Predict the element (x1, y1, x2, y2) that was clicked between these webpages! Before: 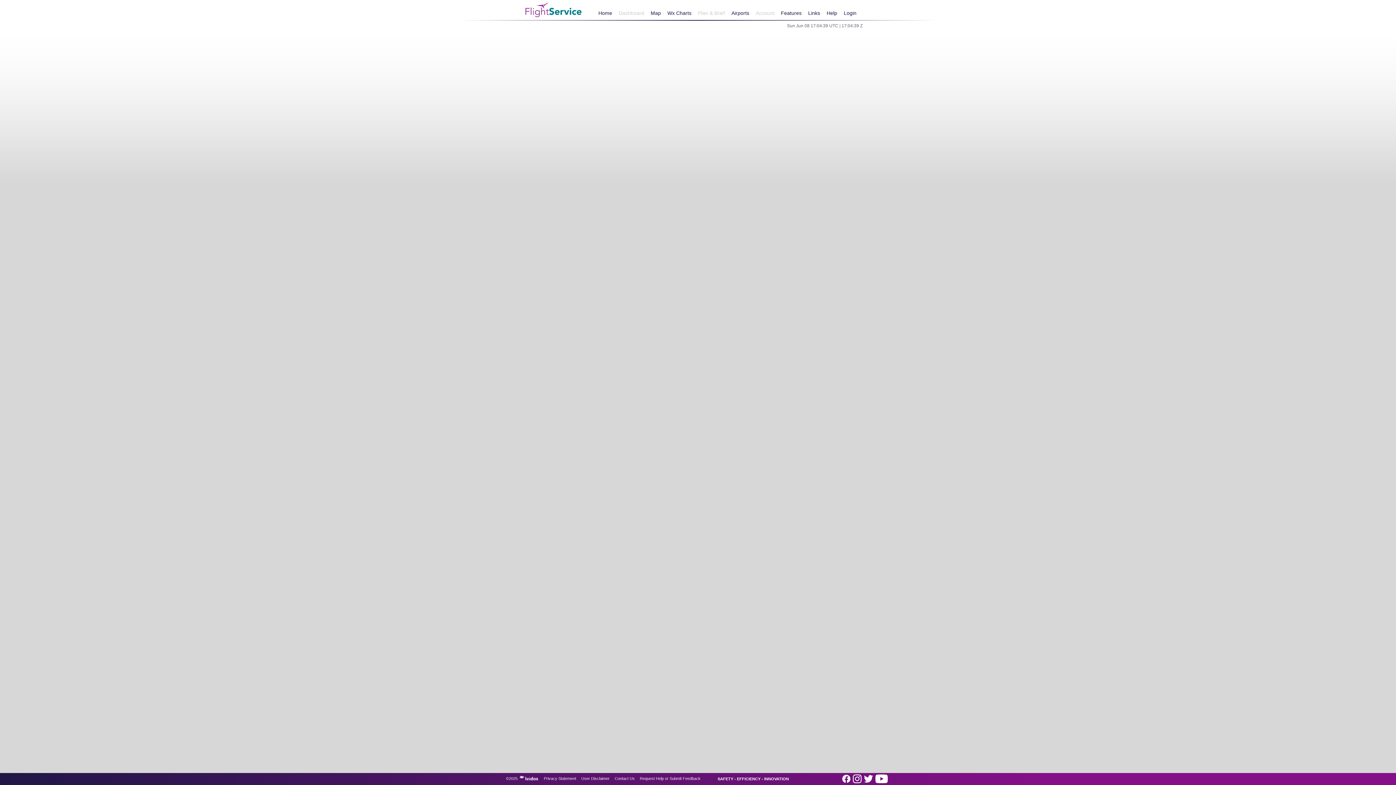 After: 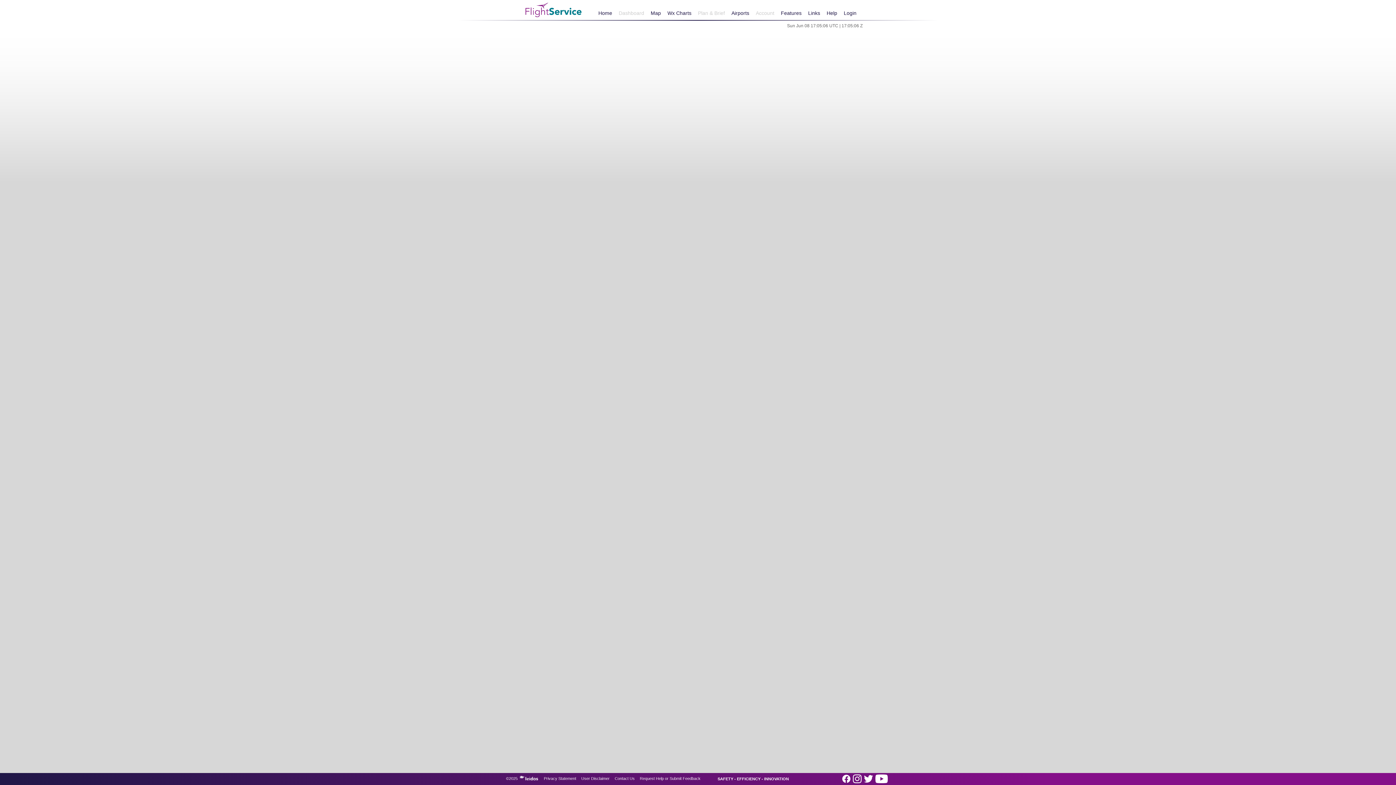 Action: label: Dashboard bbox: (615, 7, 647, 19)